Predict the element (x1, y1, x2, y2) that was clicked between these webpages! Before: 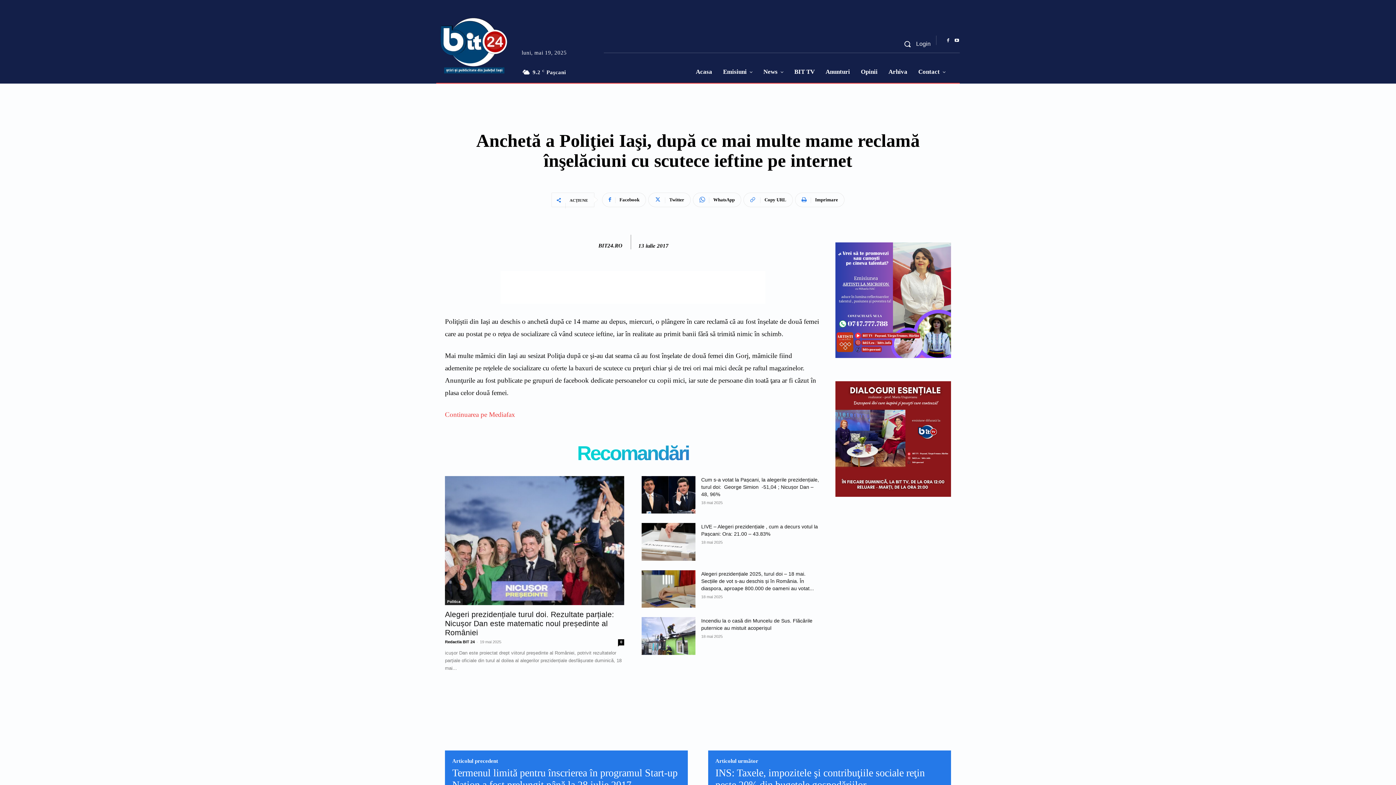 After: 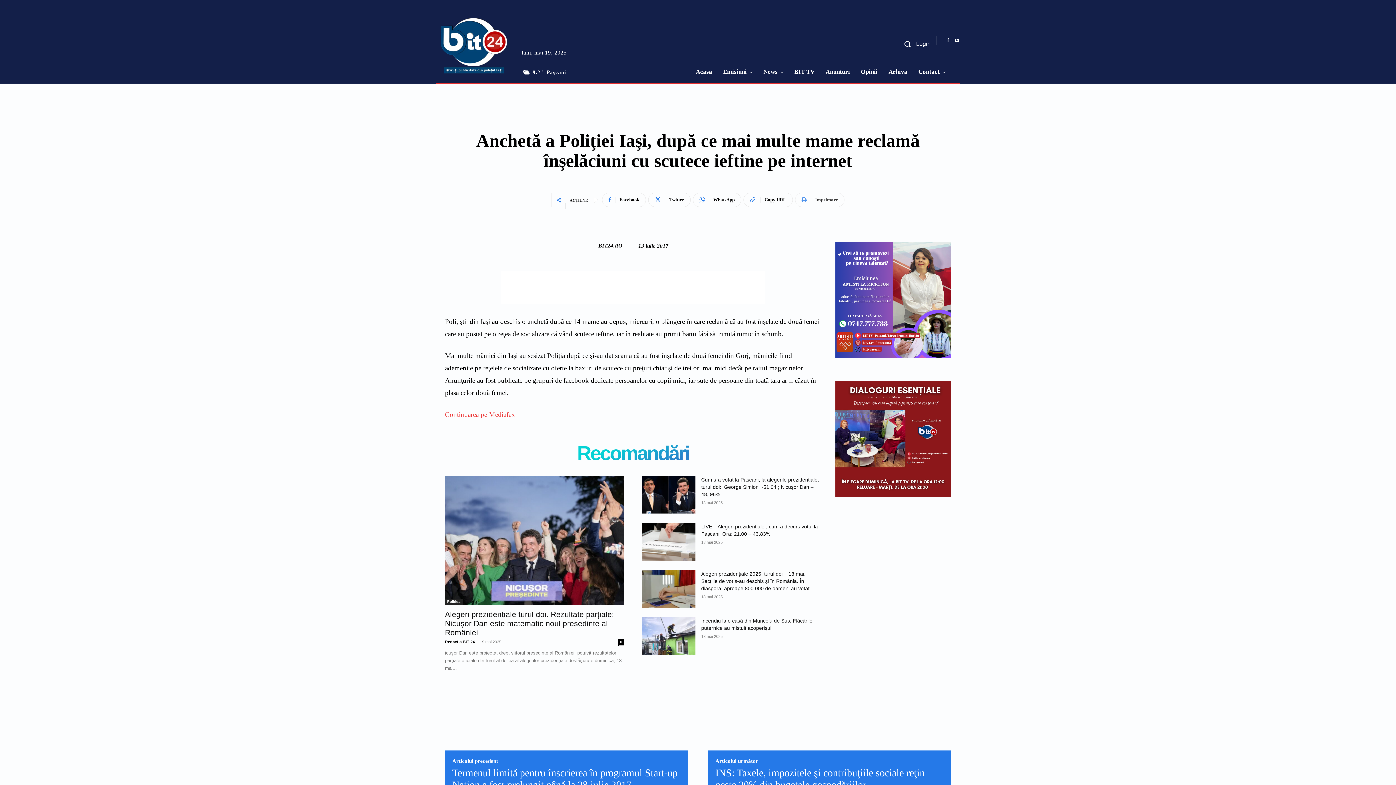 Action: bbox: (795, 192, 844, 207) label: Imprimare